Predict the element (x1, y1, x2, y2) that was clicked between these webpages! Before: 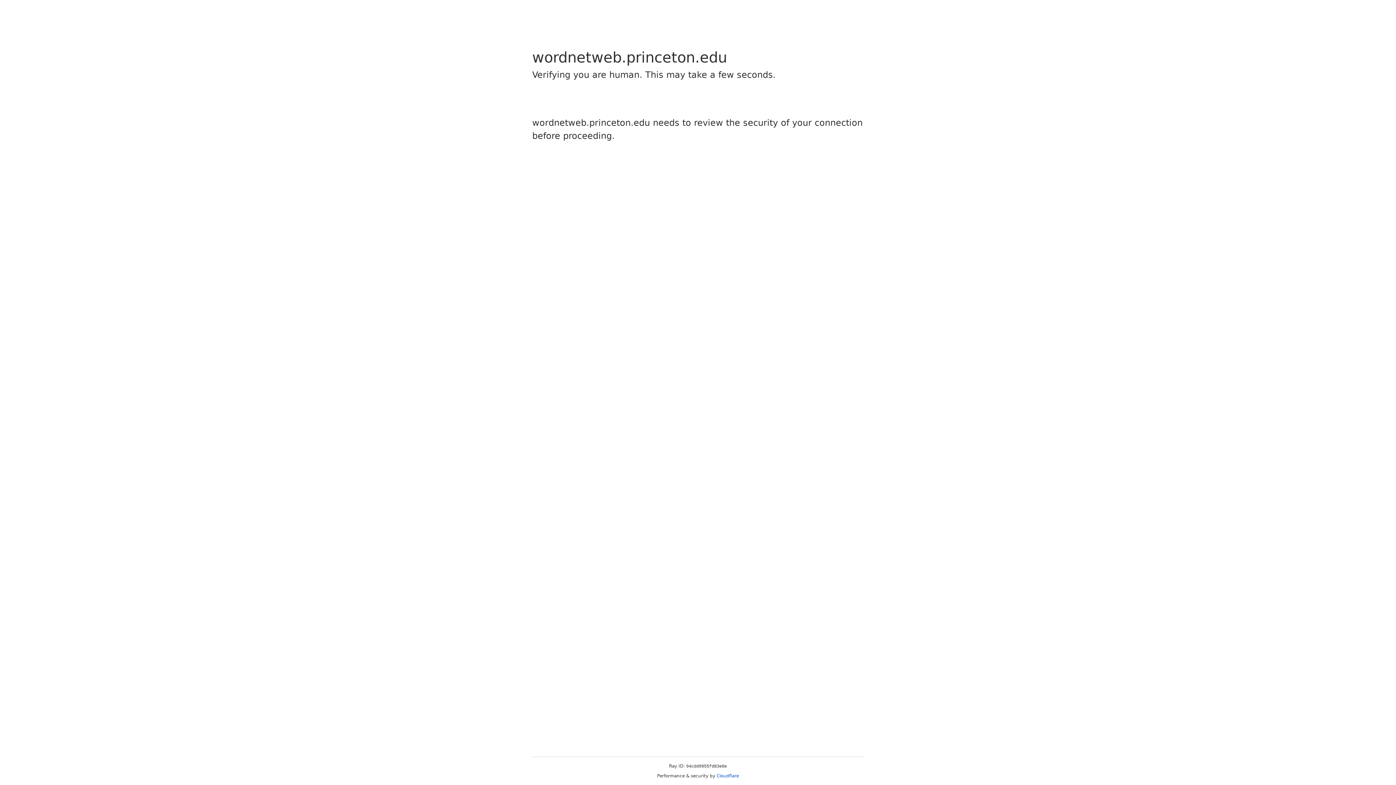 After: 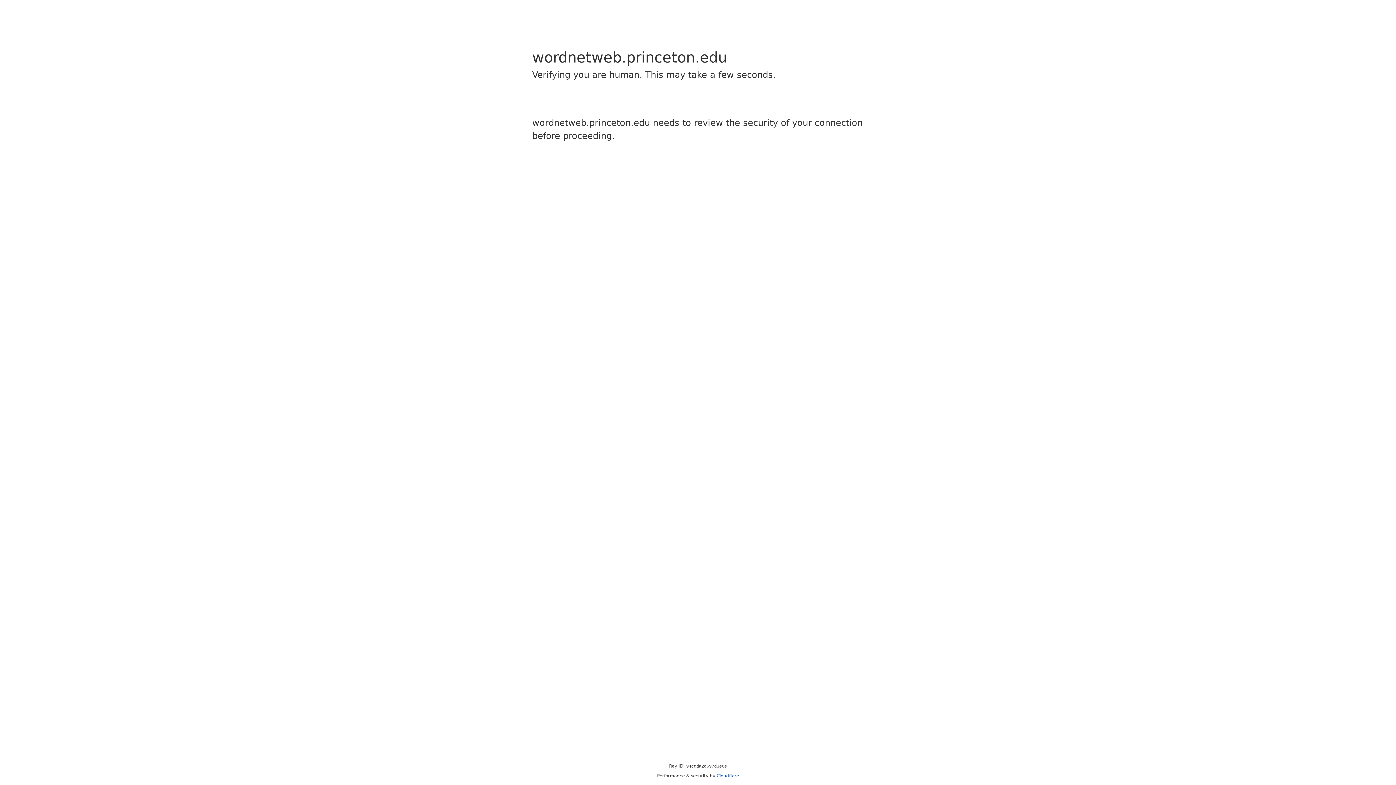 Action: bbox: (716, 773, 739, 778) label: Cloudflare